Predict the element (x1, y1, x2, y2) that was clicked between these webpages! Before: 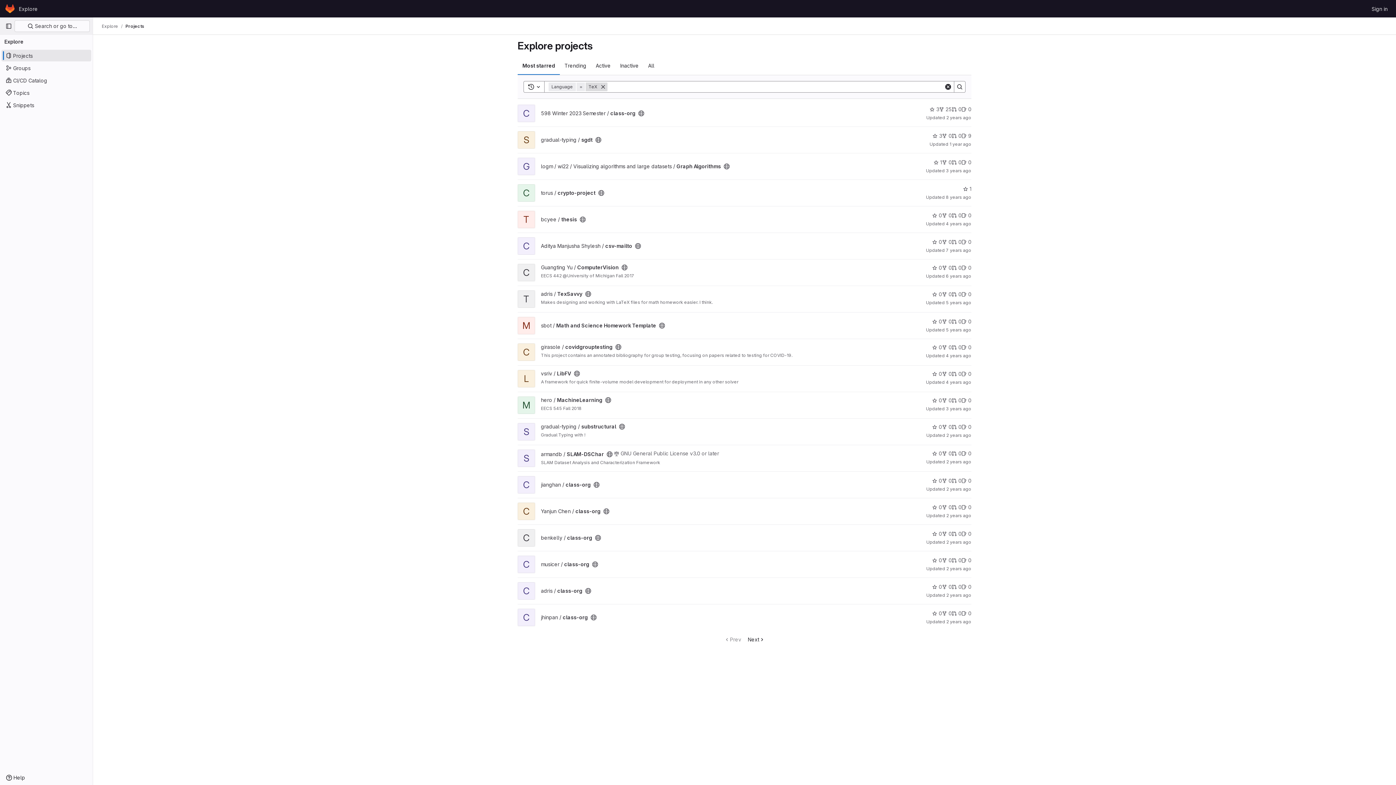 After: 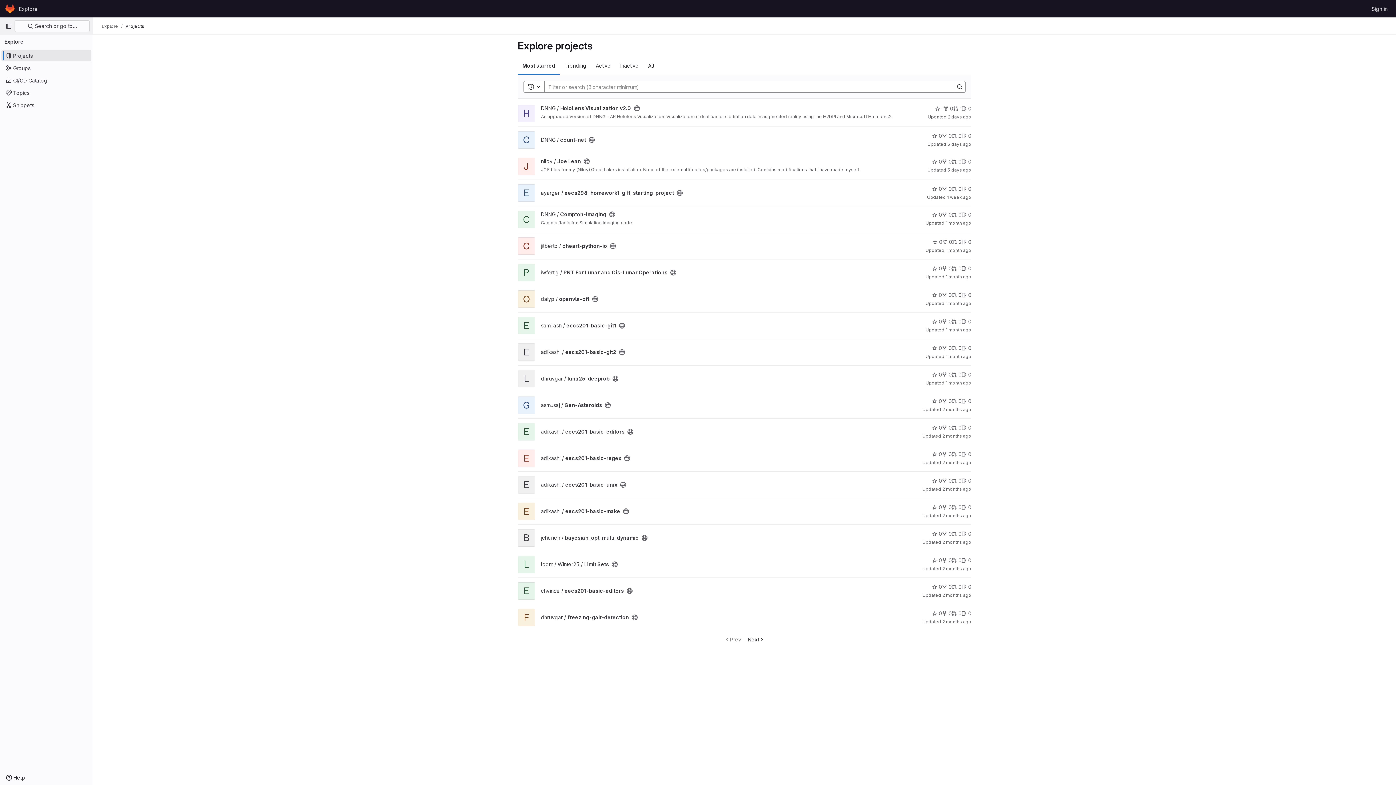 Action: label: Explore bbox: (16, 2, 40, 14)